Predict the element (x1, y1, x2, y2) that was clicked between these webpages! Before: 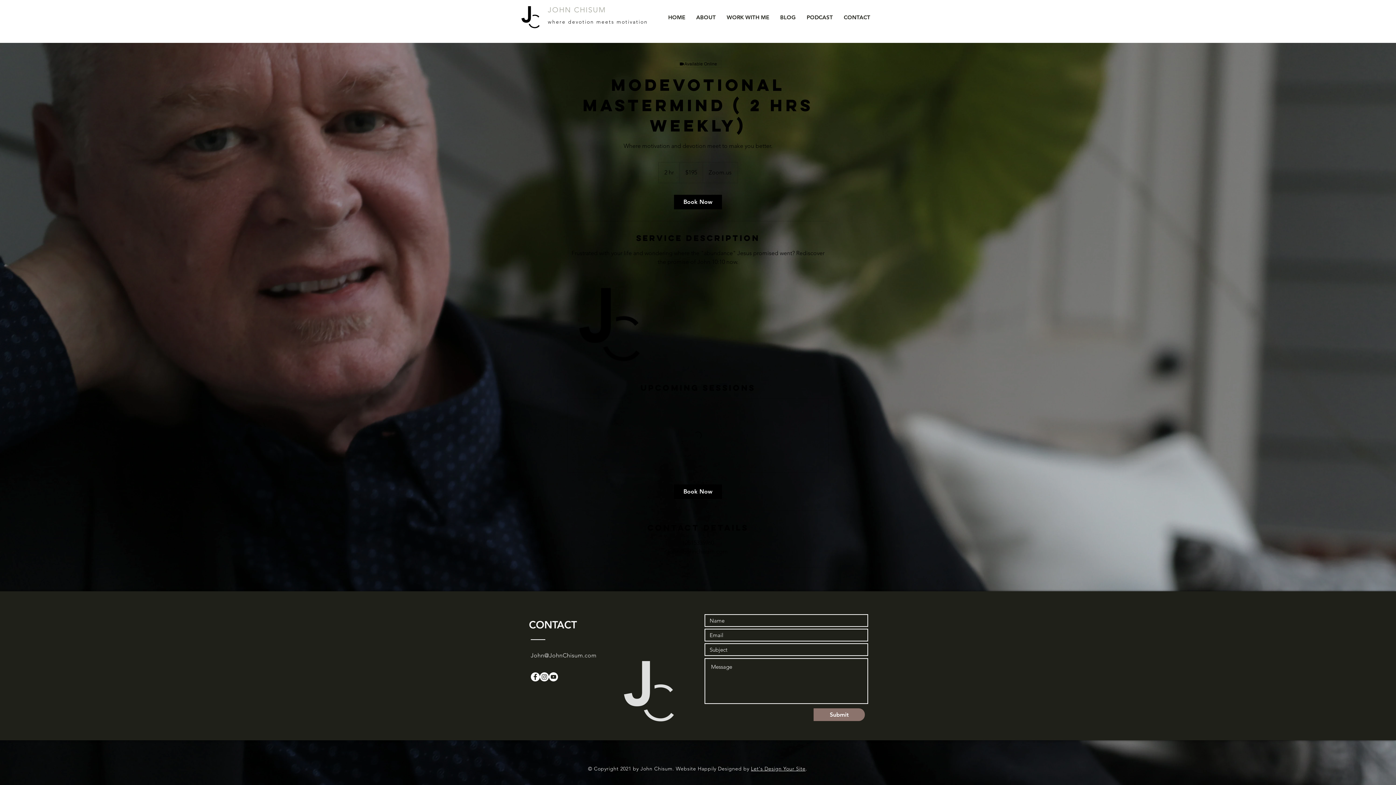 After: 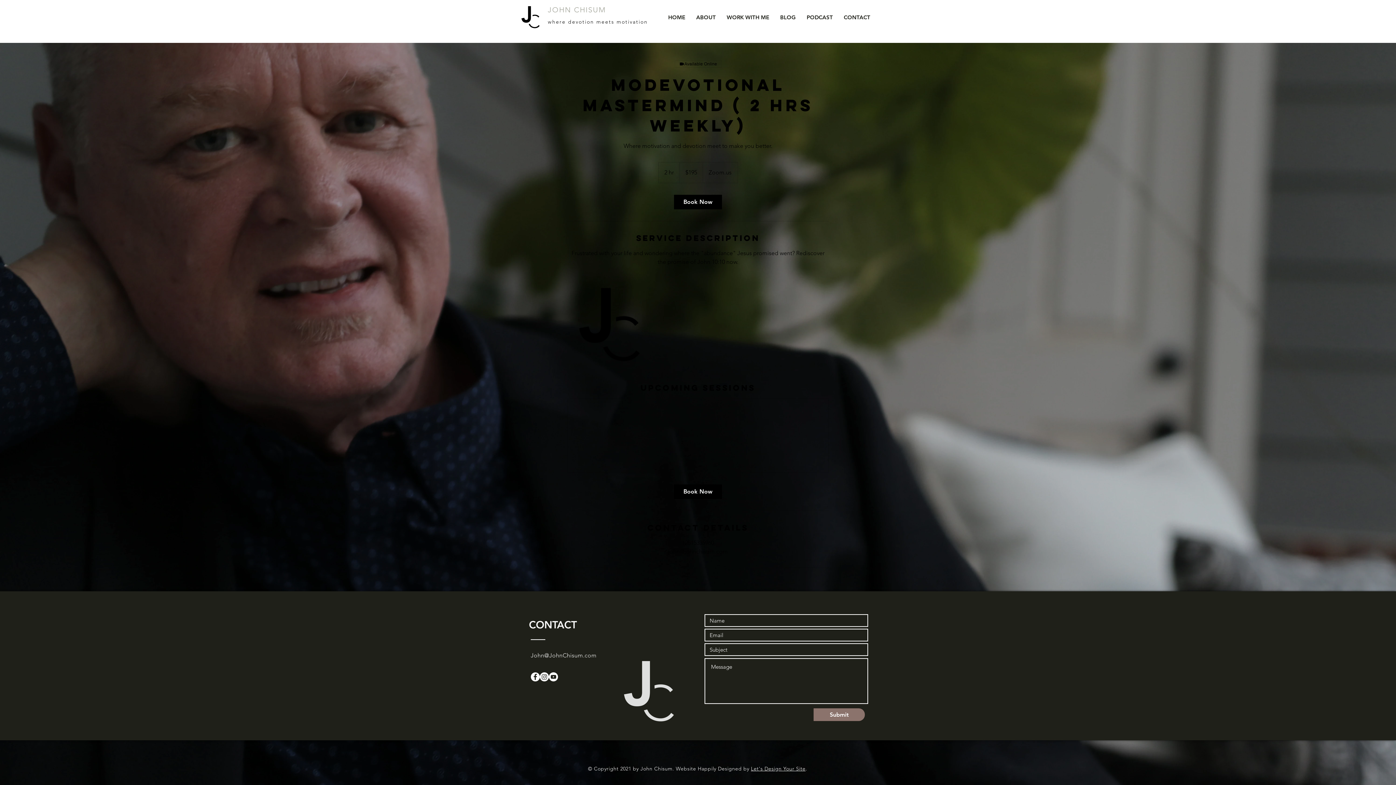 Action: label: Youtube bbox: (549, 672, 558, 681)